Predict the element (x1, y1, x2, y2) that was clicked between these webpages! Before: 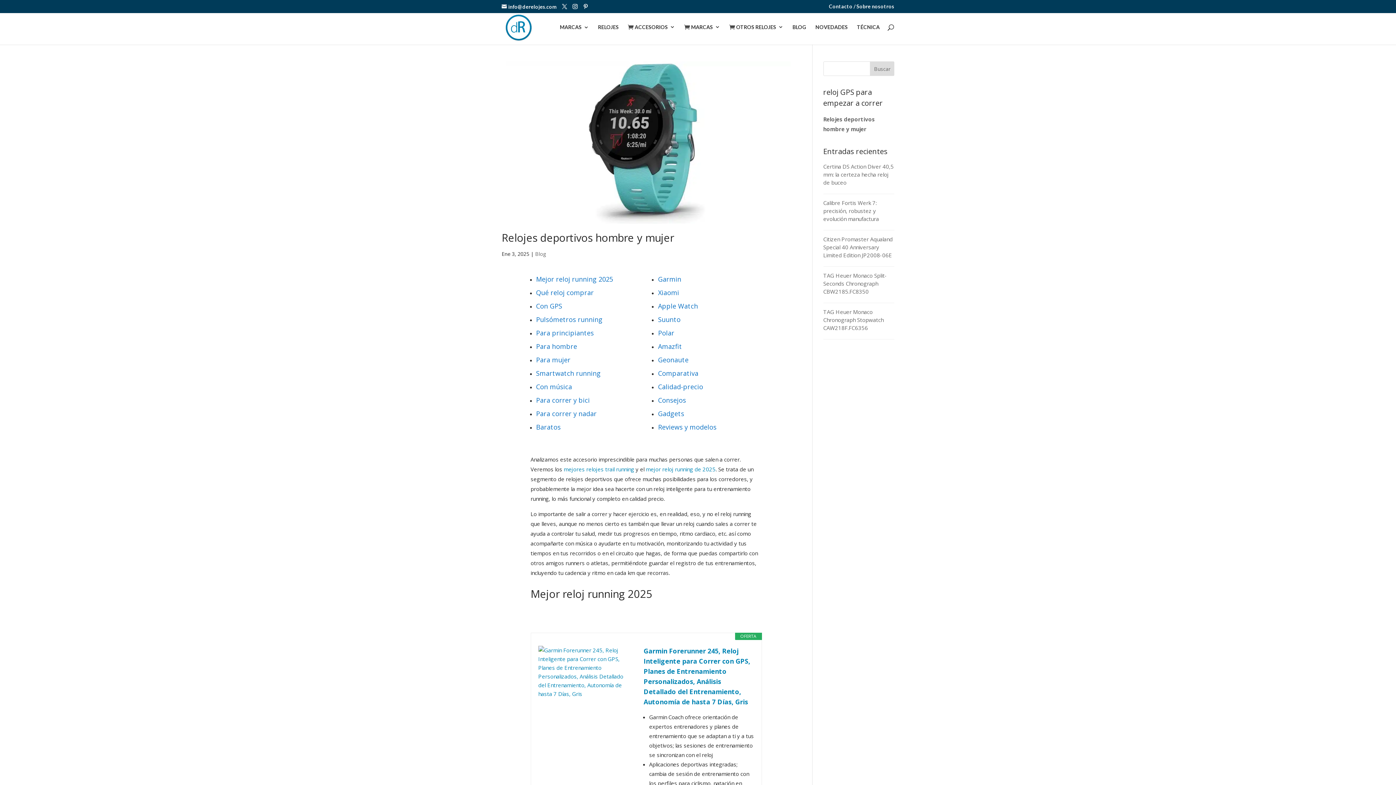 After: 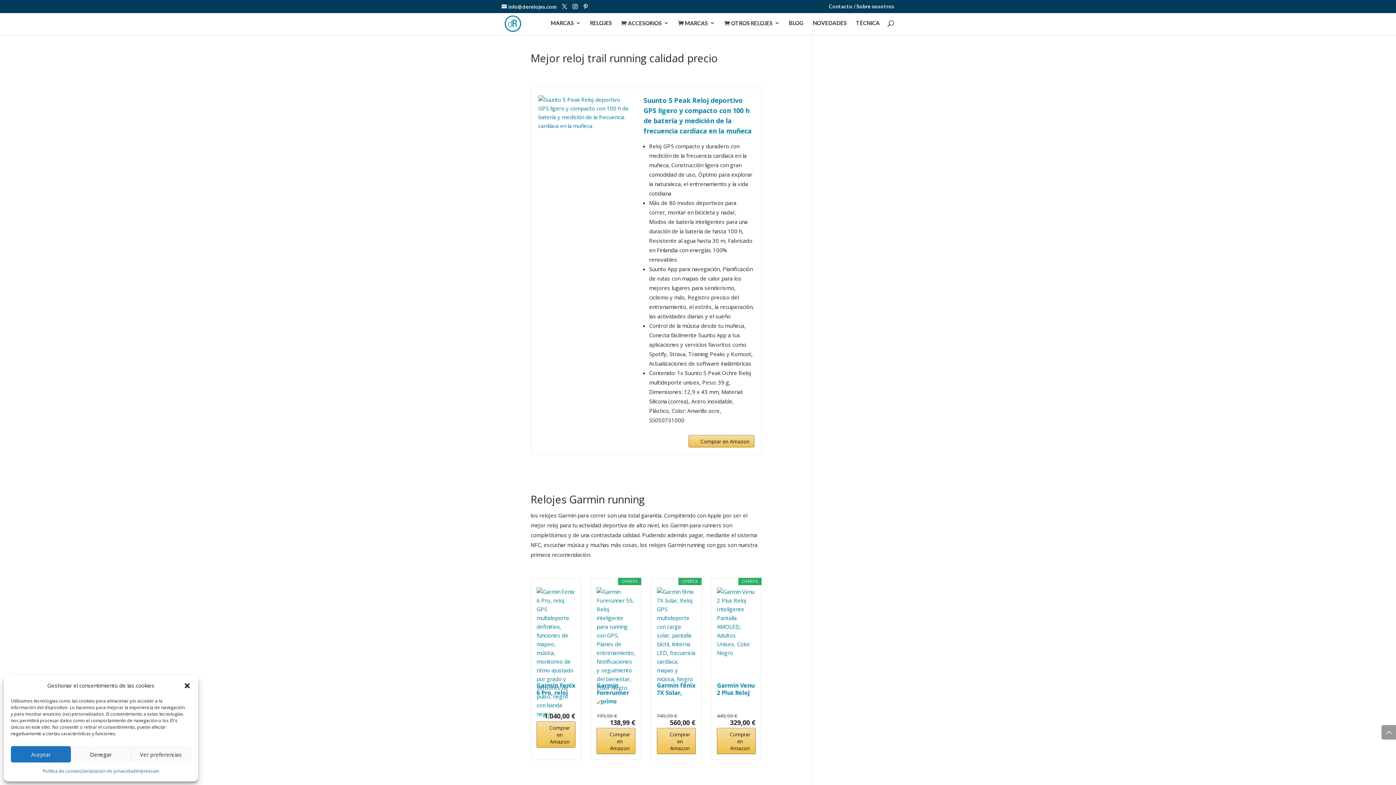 Action: label: Calidad-precio bbox: (658, 382, 703, 391)